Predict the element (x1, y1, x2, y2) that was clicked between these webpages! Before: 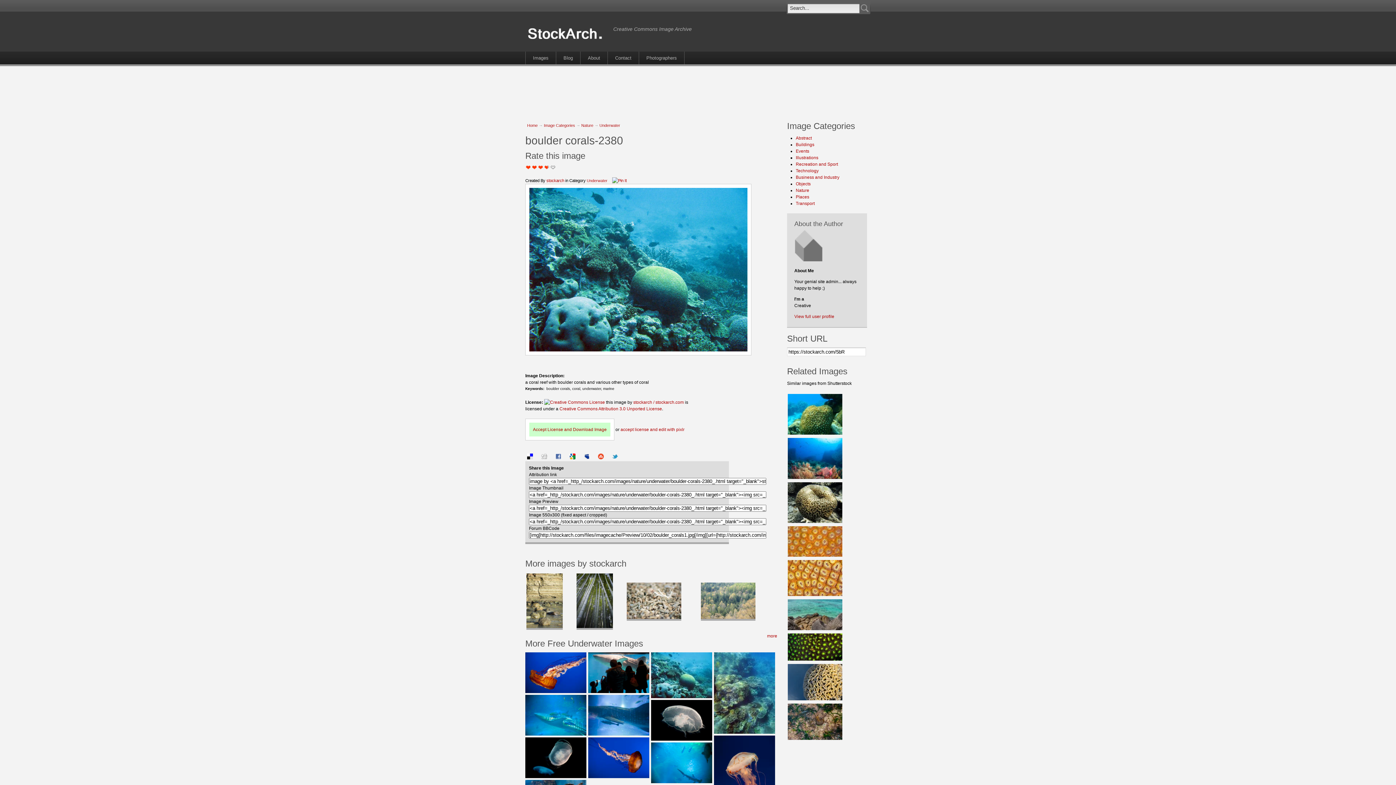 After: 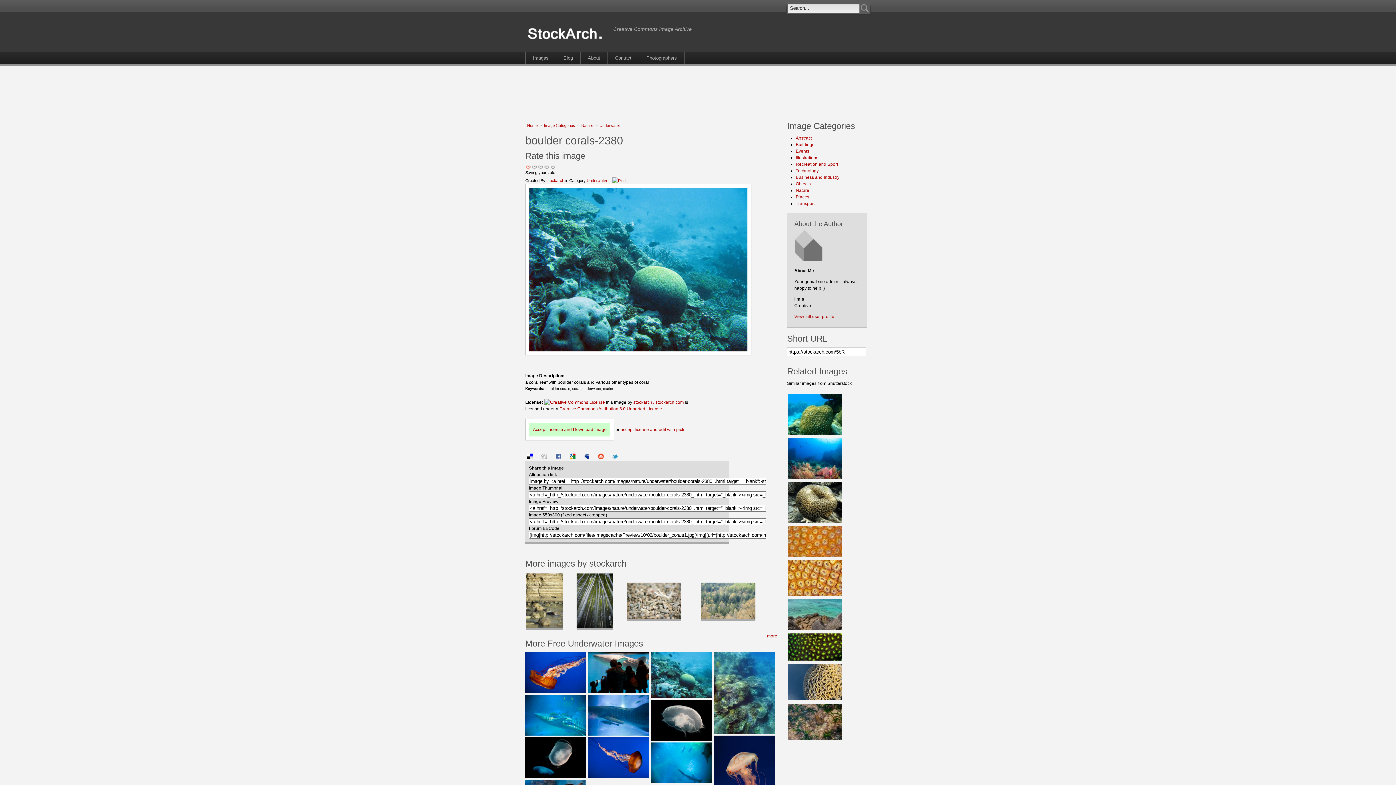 Action: bbox: (525, 164, 531, 170) label: Not Too Good